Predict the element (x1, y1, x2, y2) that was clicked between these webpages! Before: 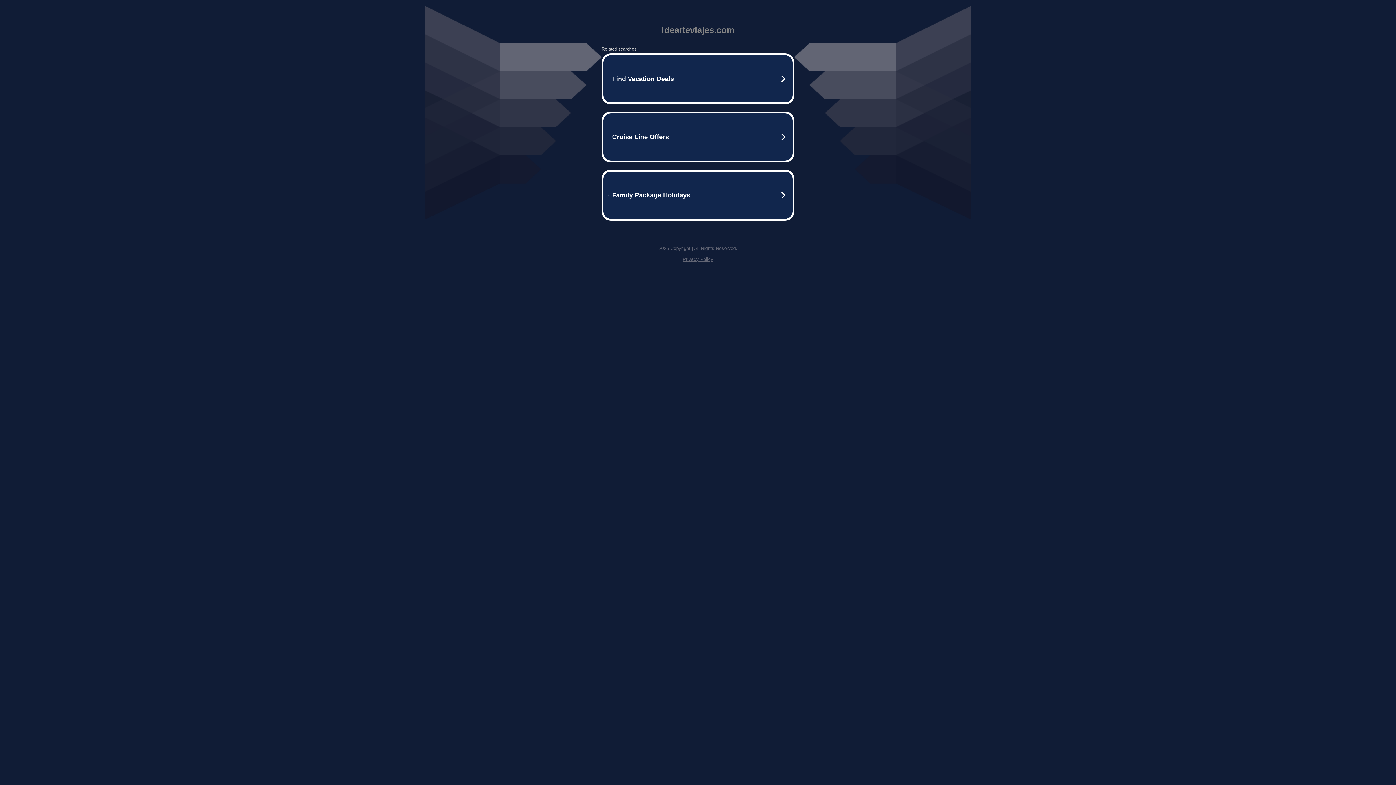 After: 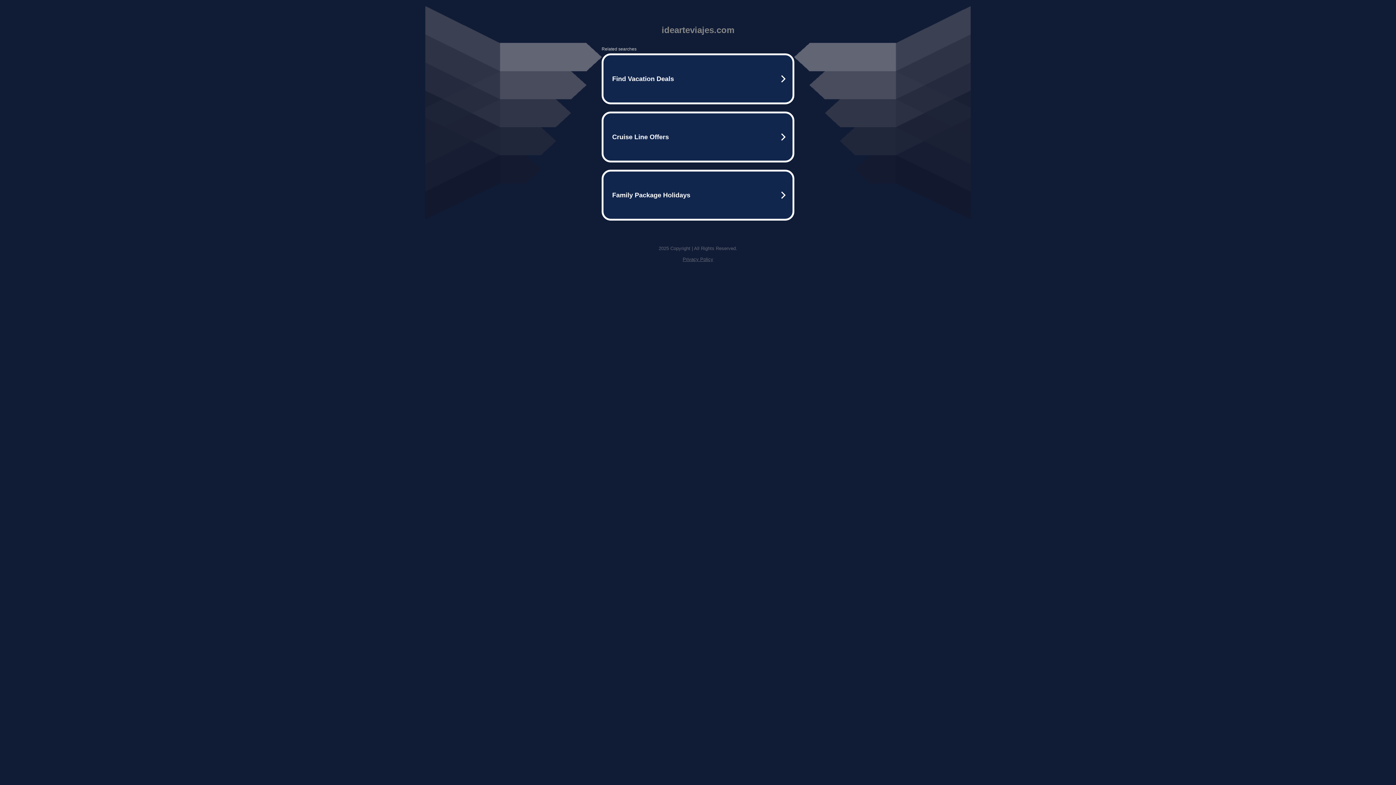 Action: label: Privacy Policy bbox: (682, 256, 713, 262)